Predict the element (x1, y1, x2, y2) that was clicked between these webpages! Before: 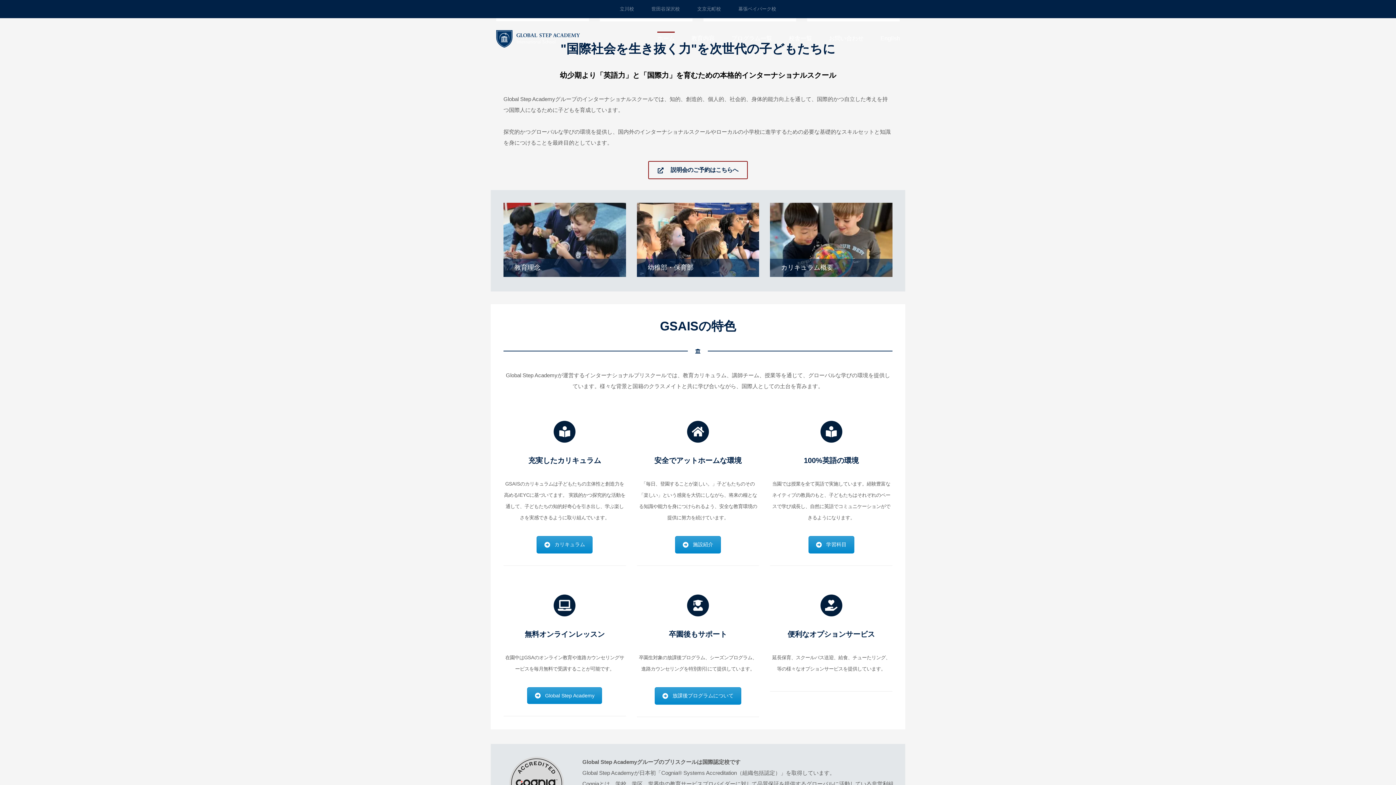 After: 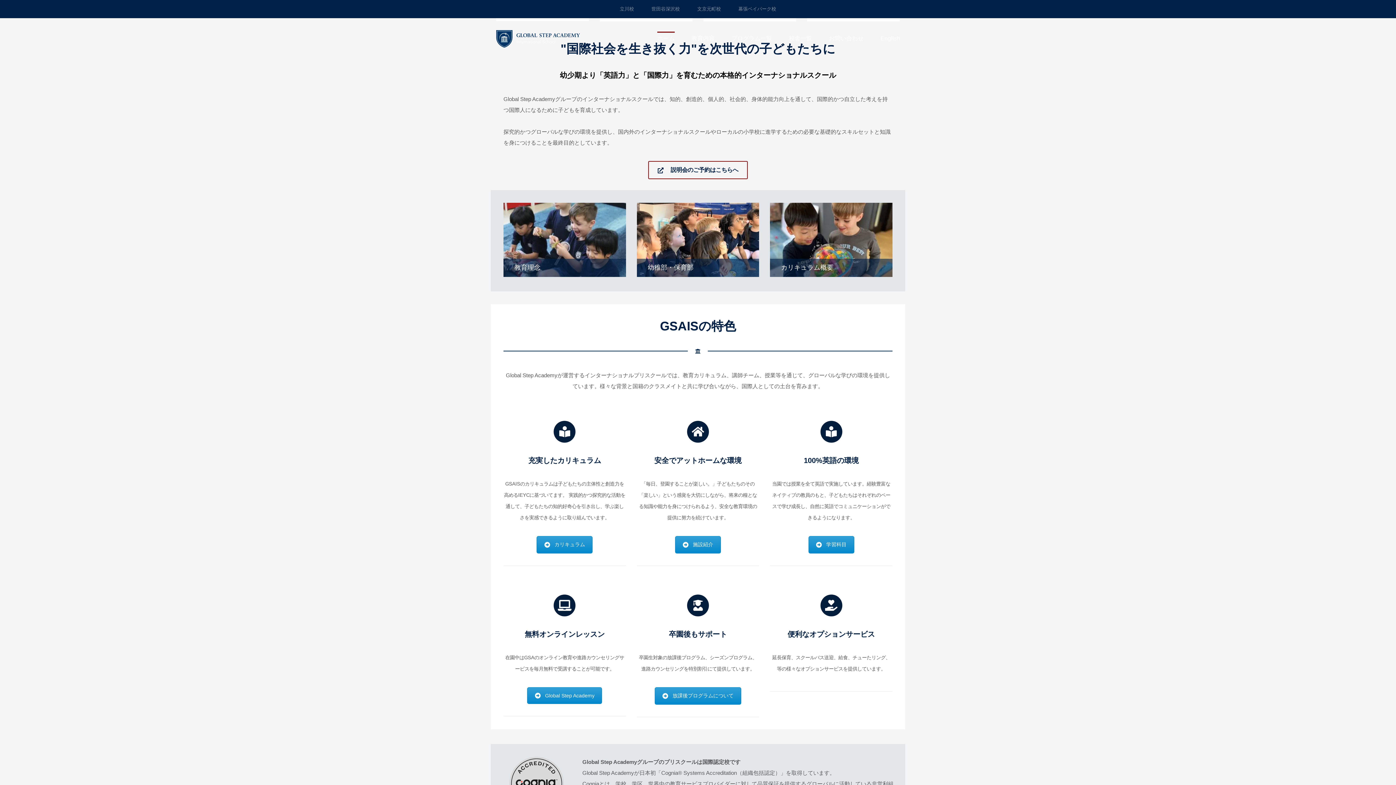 Action: bbox: (496, 18, 587, 58) label: 	